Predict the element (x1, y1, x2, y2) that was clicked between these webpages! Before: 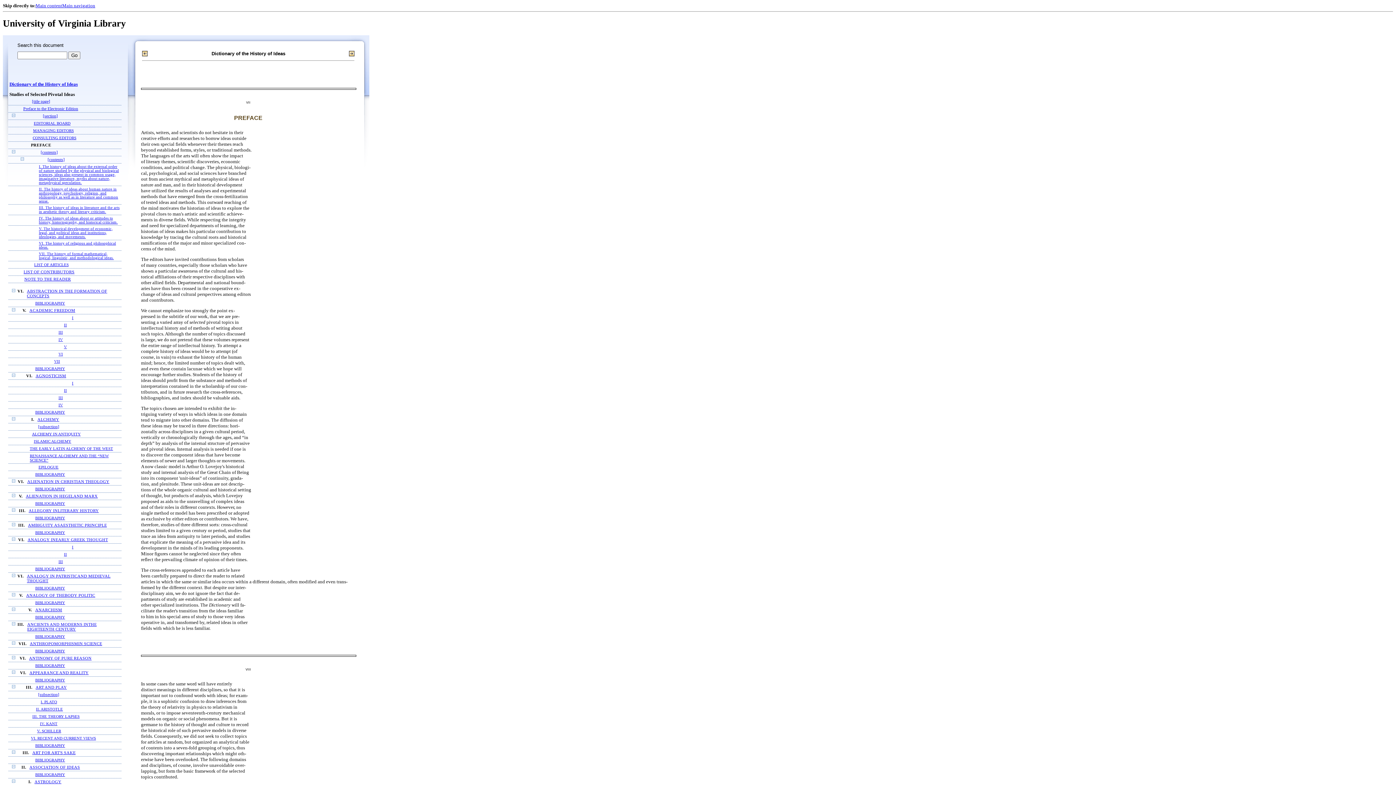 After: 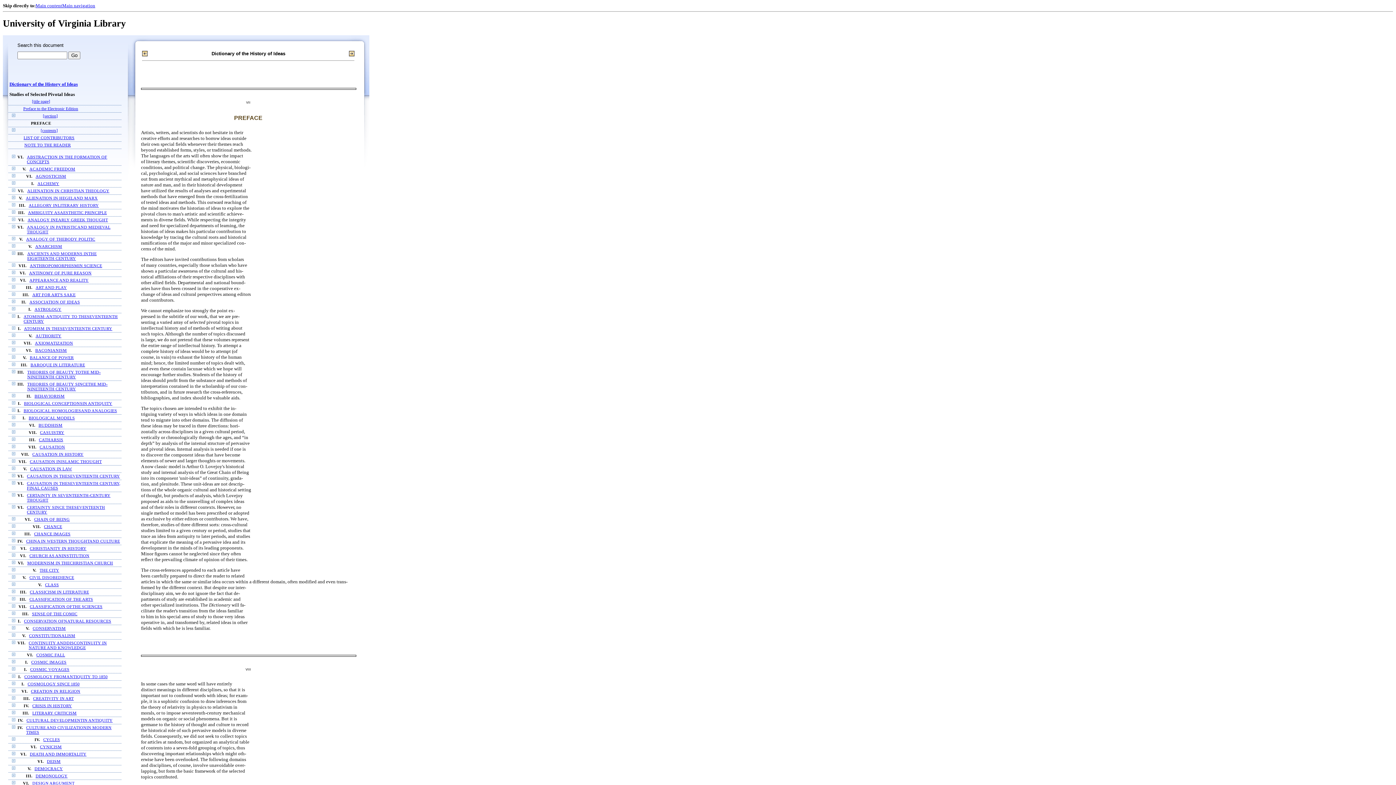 Action: bbox: (12, 479, 15, 484)